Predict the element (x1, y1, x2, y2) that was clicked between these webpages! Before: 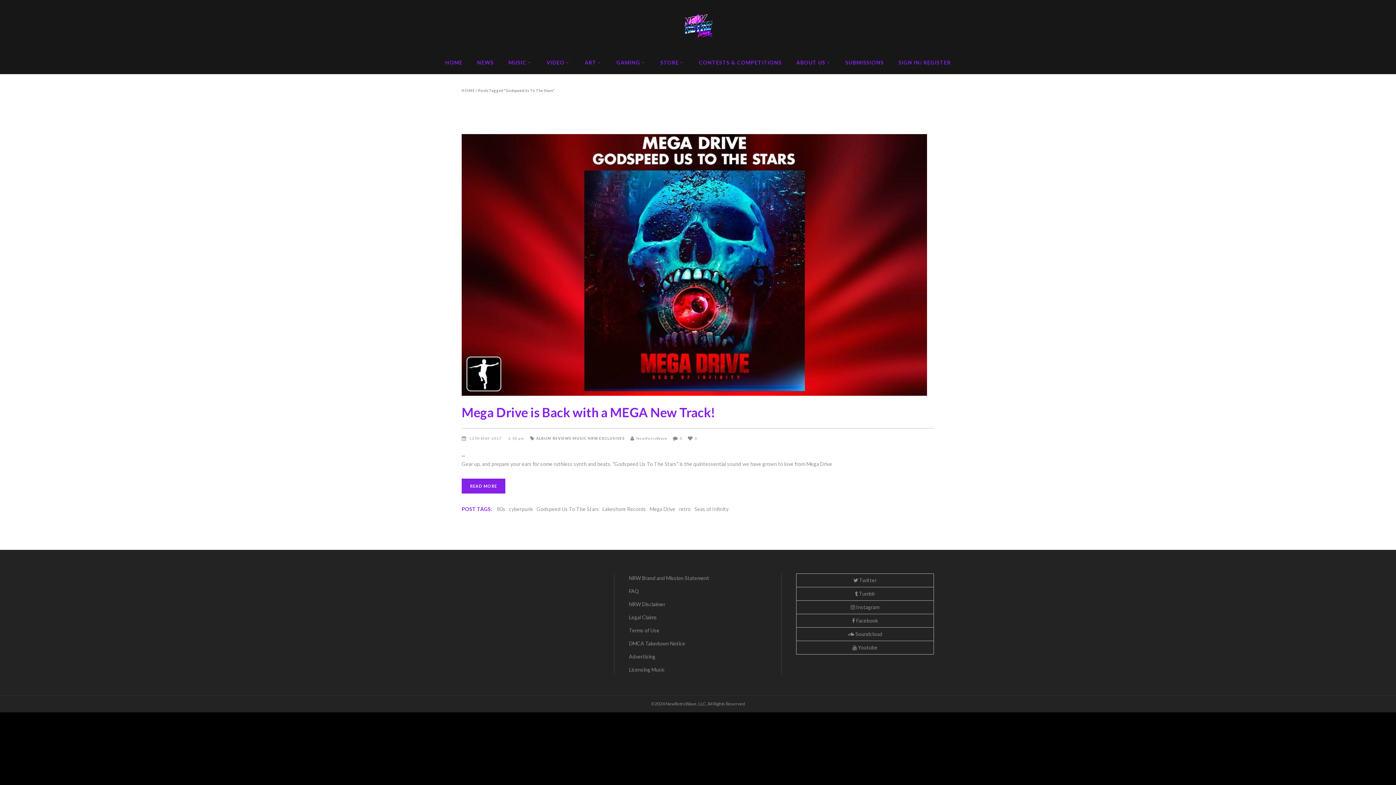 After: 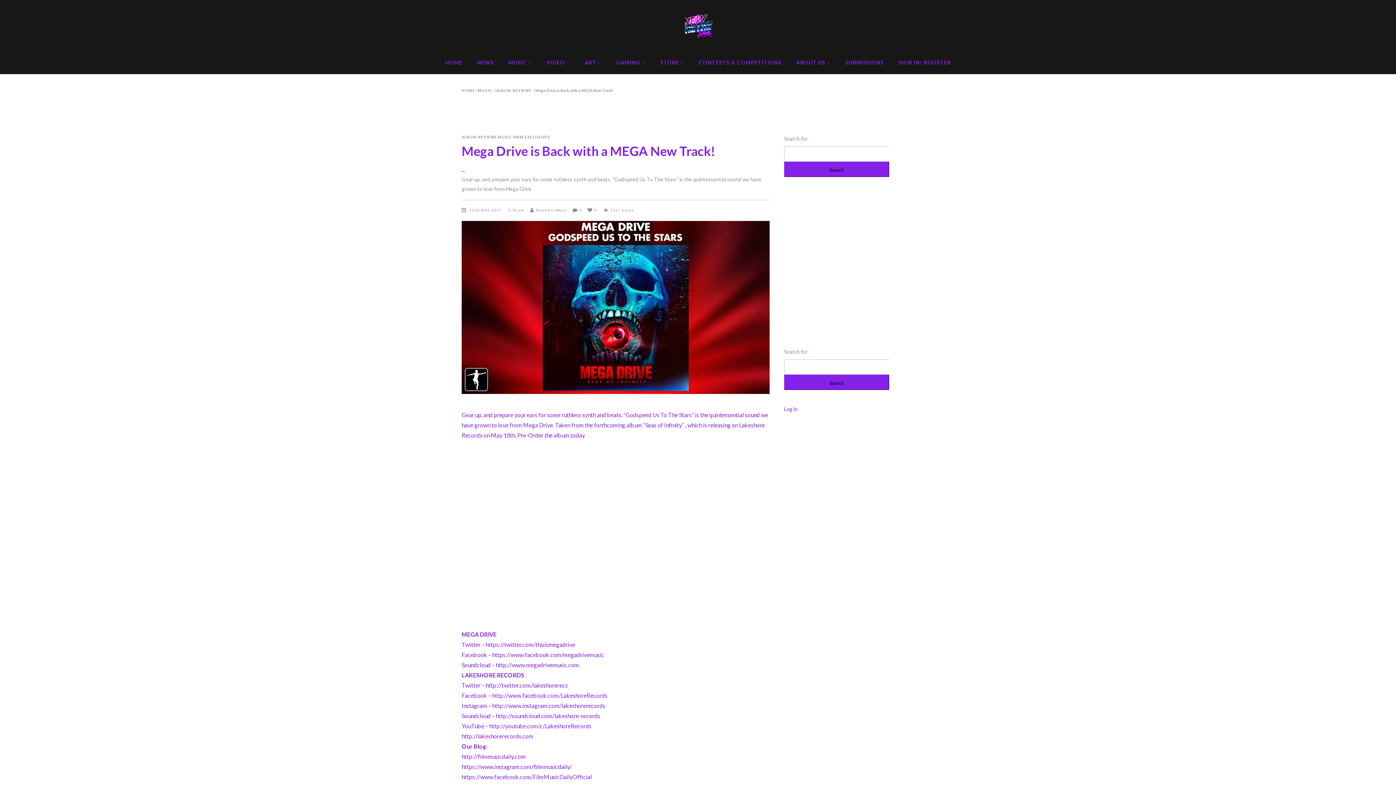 Action: bbox: (461, 478, 505, 493) label: READ MORE